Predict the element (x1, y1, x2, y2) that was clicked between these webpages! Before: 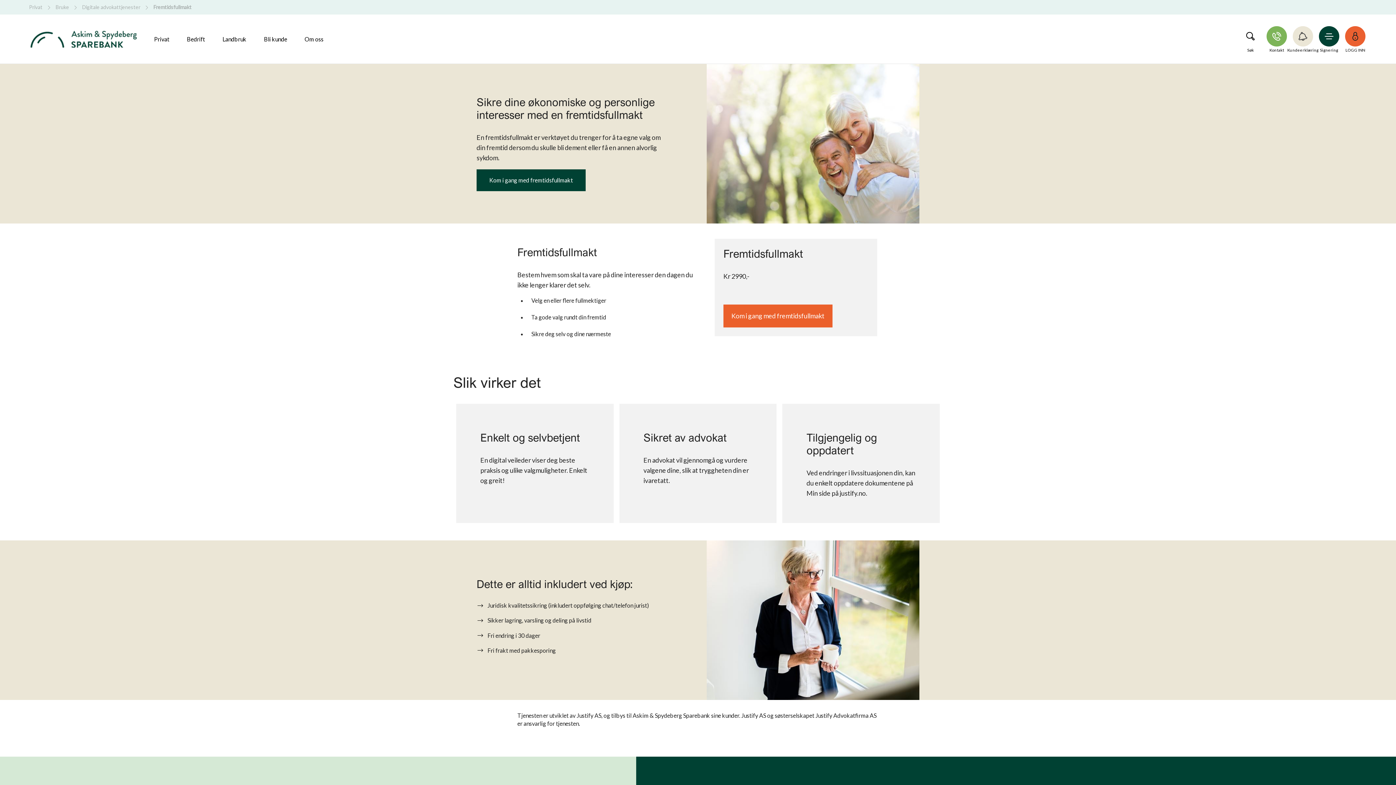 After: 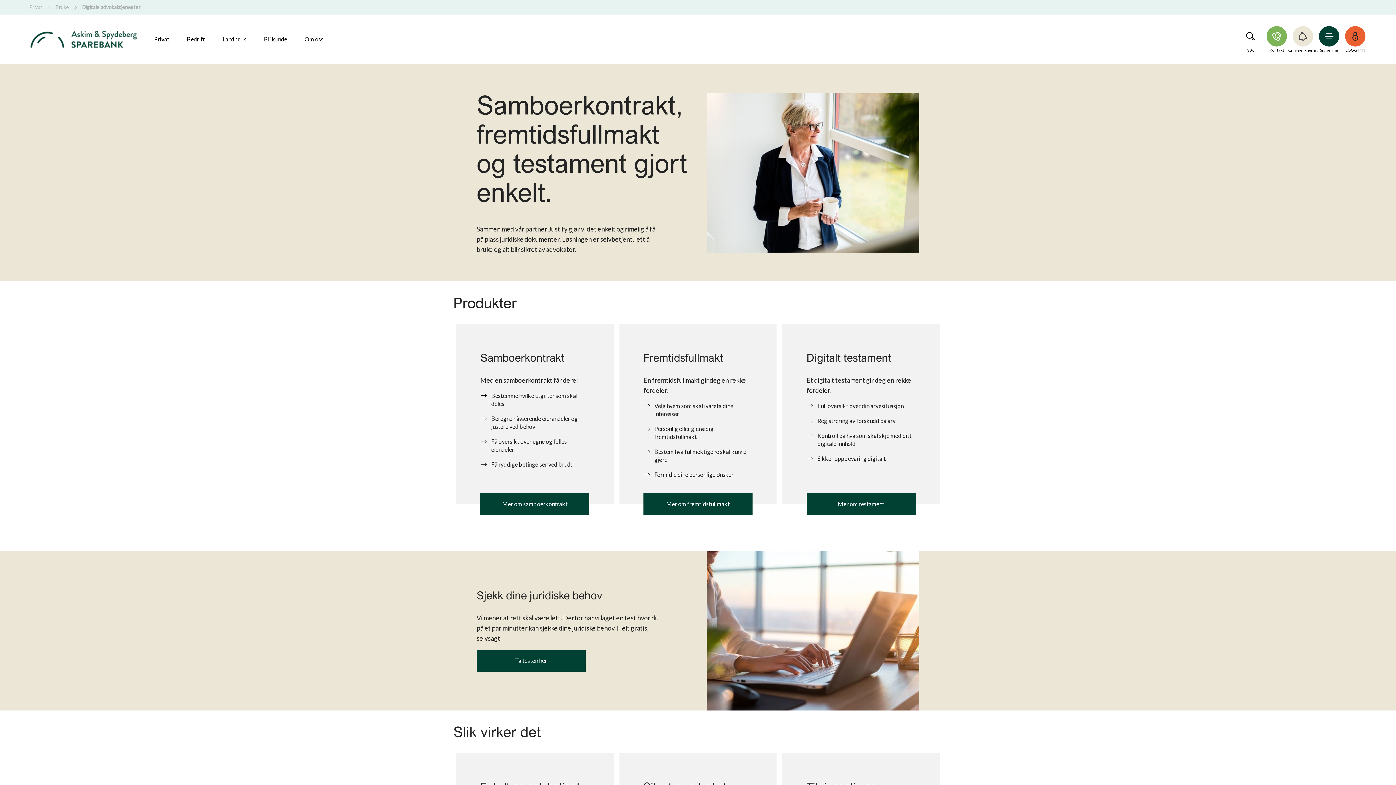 Action: bbox: (82, 0, 144, 13) label: Digitale advokattjenester